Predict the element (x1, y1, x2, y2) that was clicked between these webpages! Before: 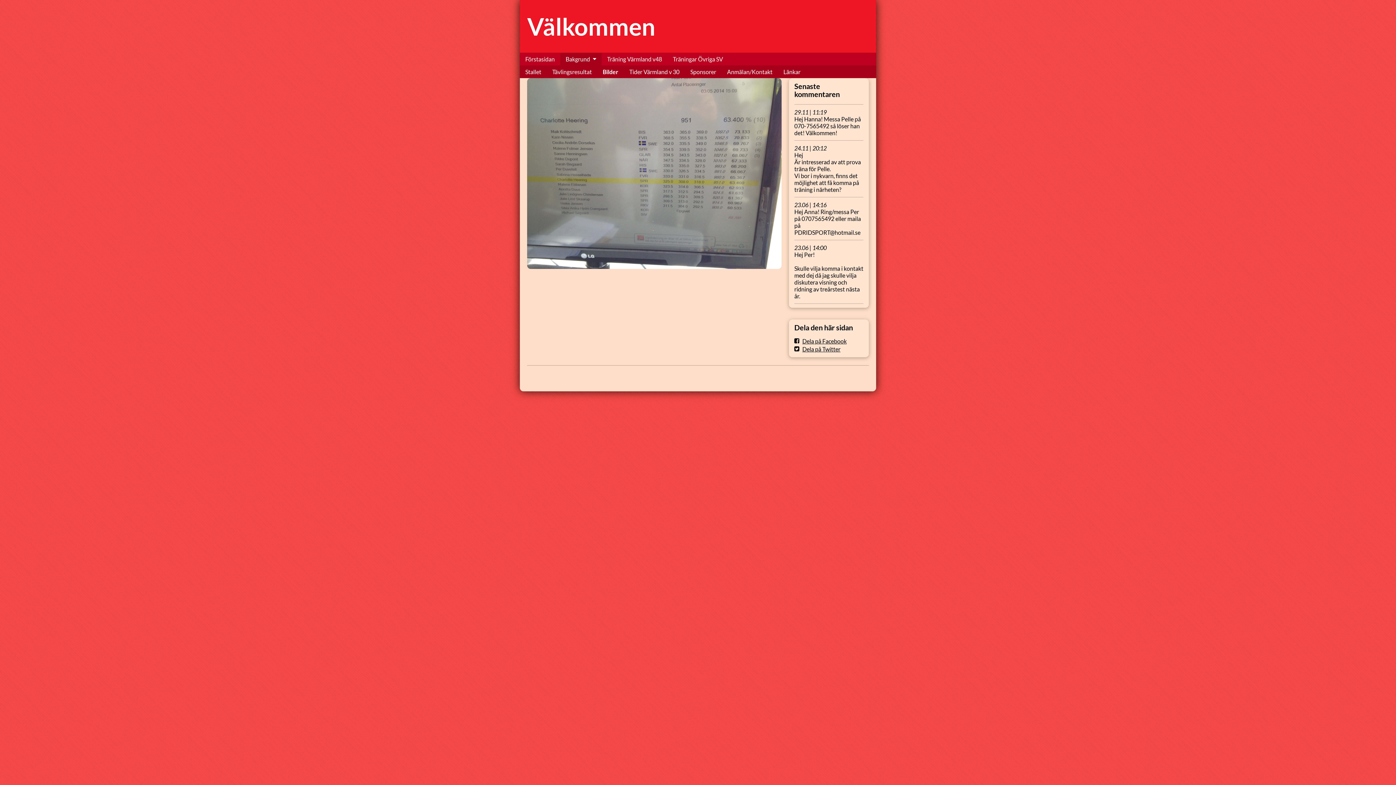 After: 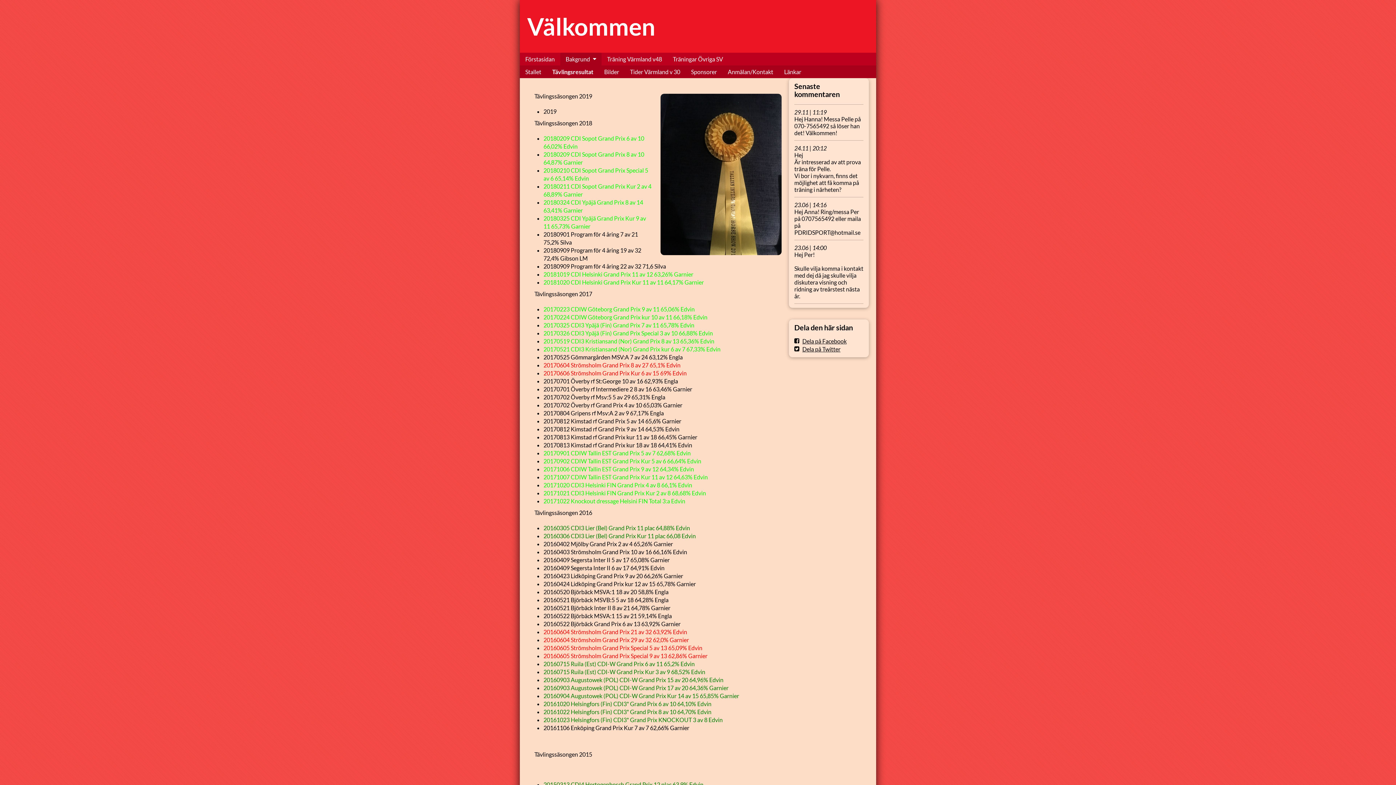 Action: bbox: (546, 65, 597, 78) label: Tävlingsresultat